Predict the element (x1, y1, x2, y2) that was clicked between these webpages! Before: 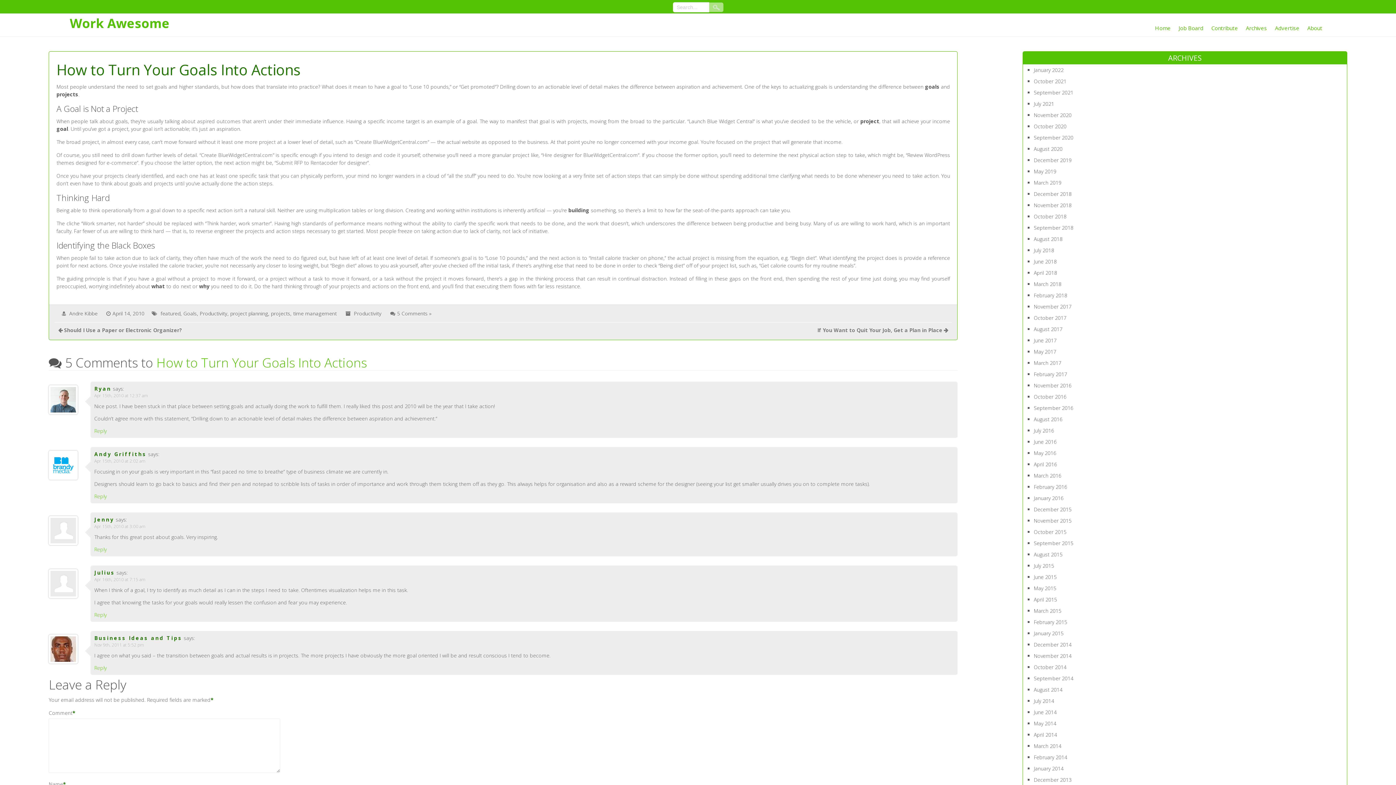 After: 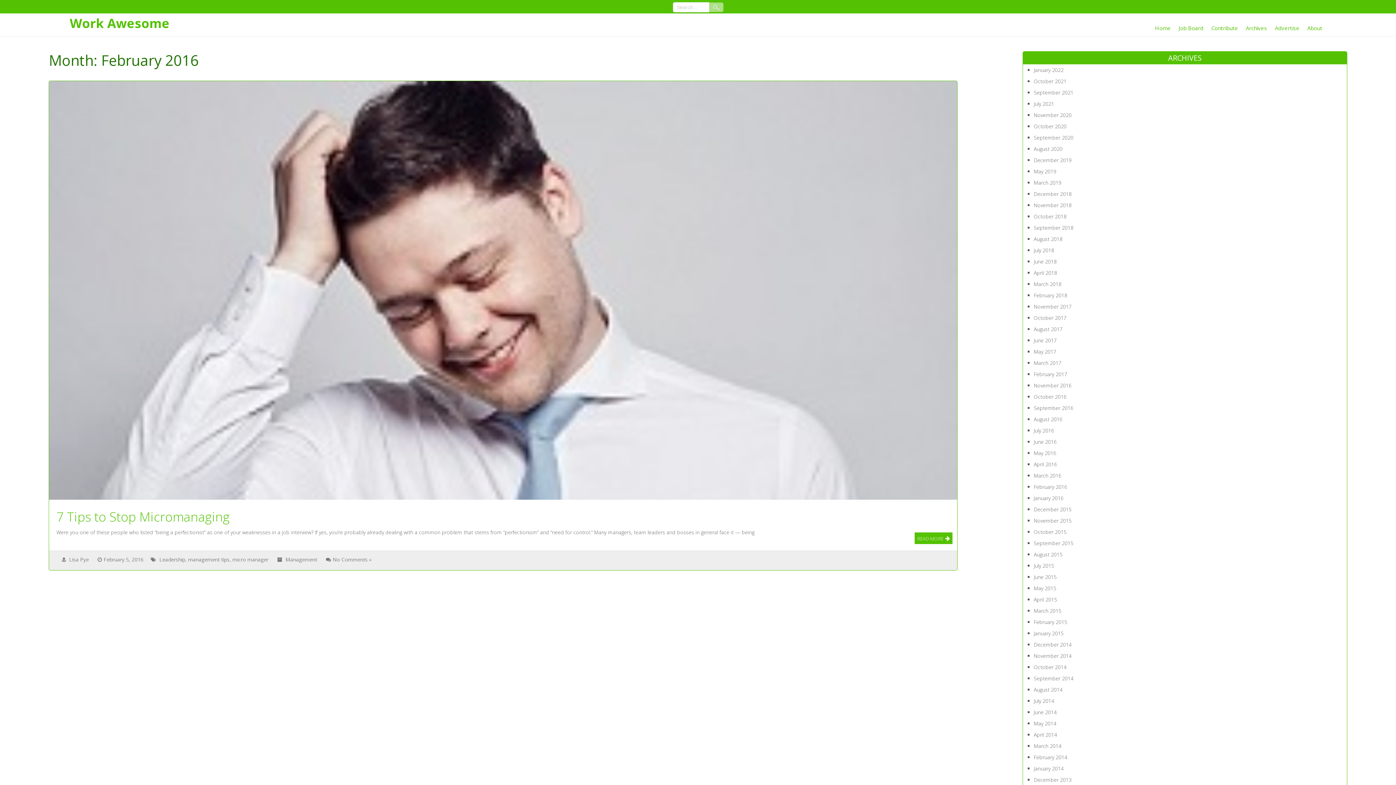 Action: bbox: (1034, 483, 1067, 490) label: February 2016